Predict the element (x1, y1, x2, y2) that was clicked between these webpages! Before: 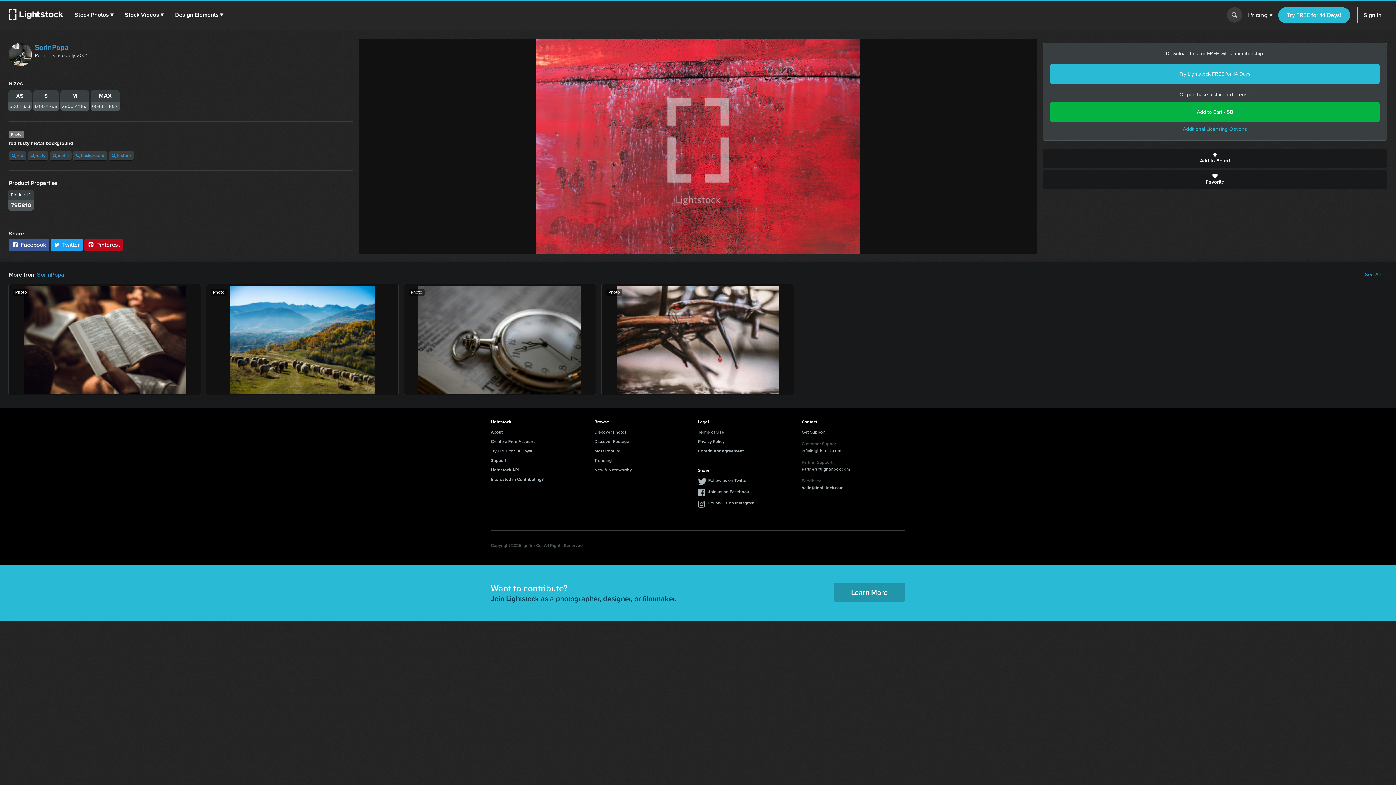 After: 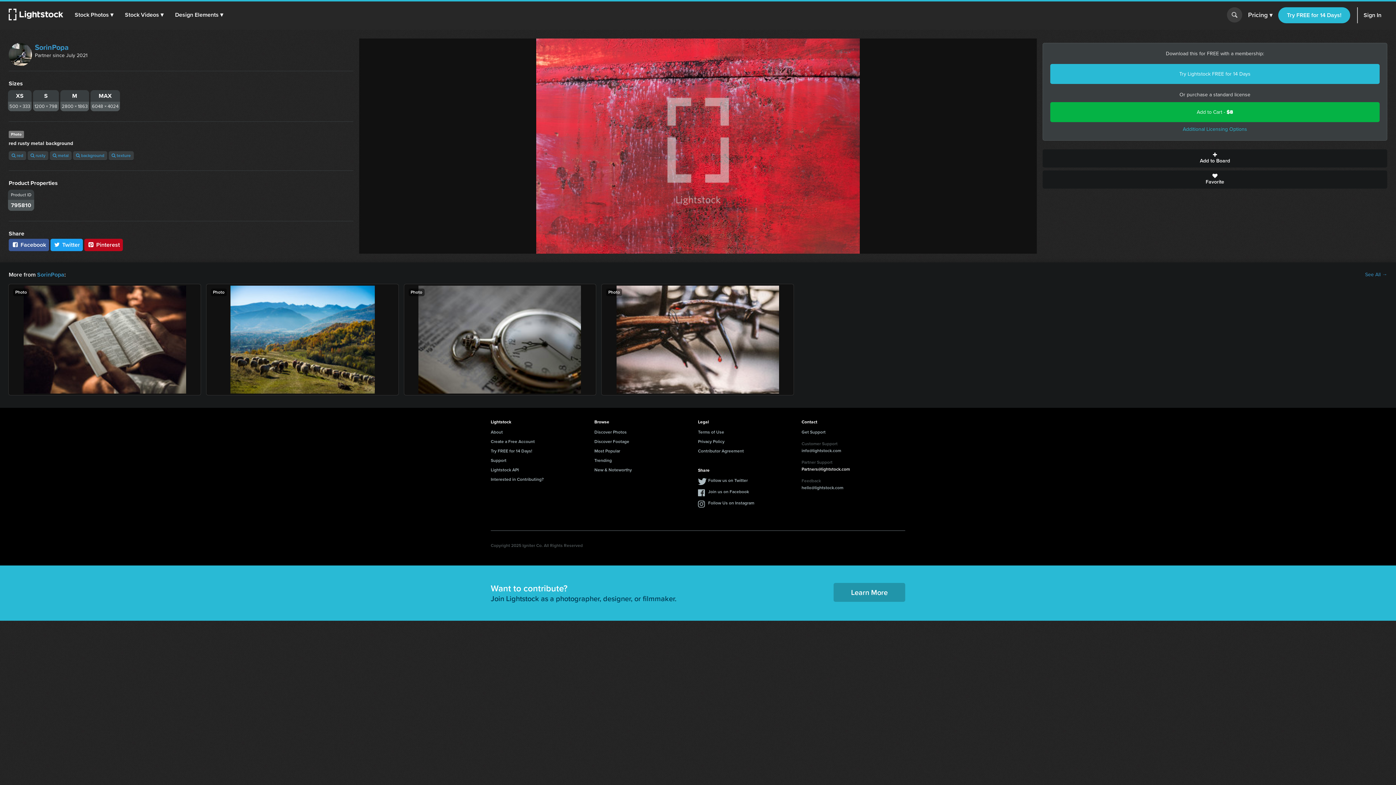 Action: bbox: (801, 466, 850, 473) label: Partners@lightstock.com